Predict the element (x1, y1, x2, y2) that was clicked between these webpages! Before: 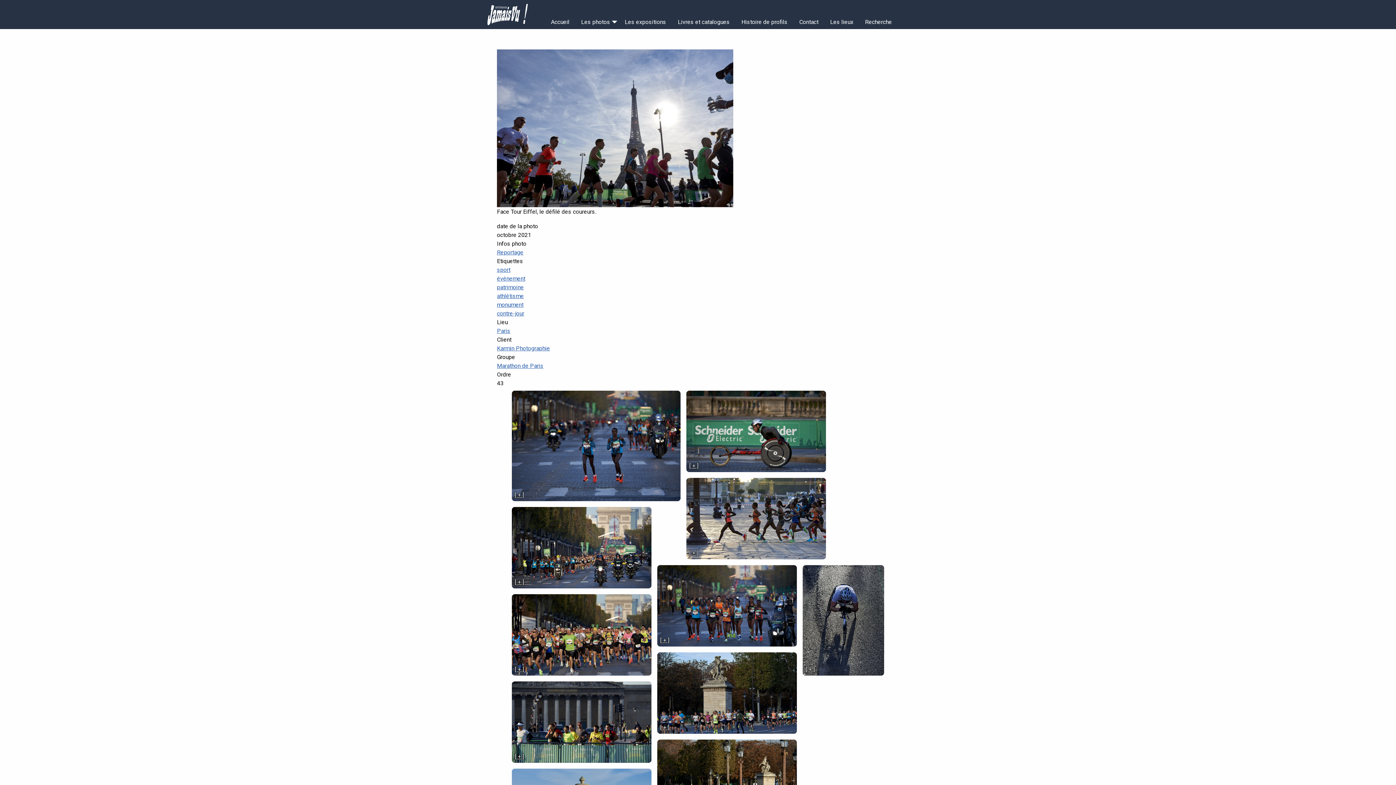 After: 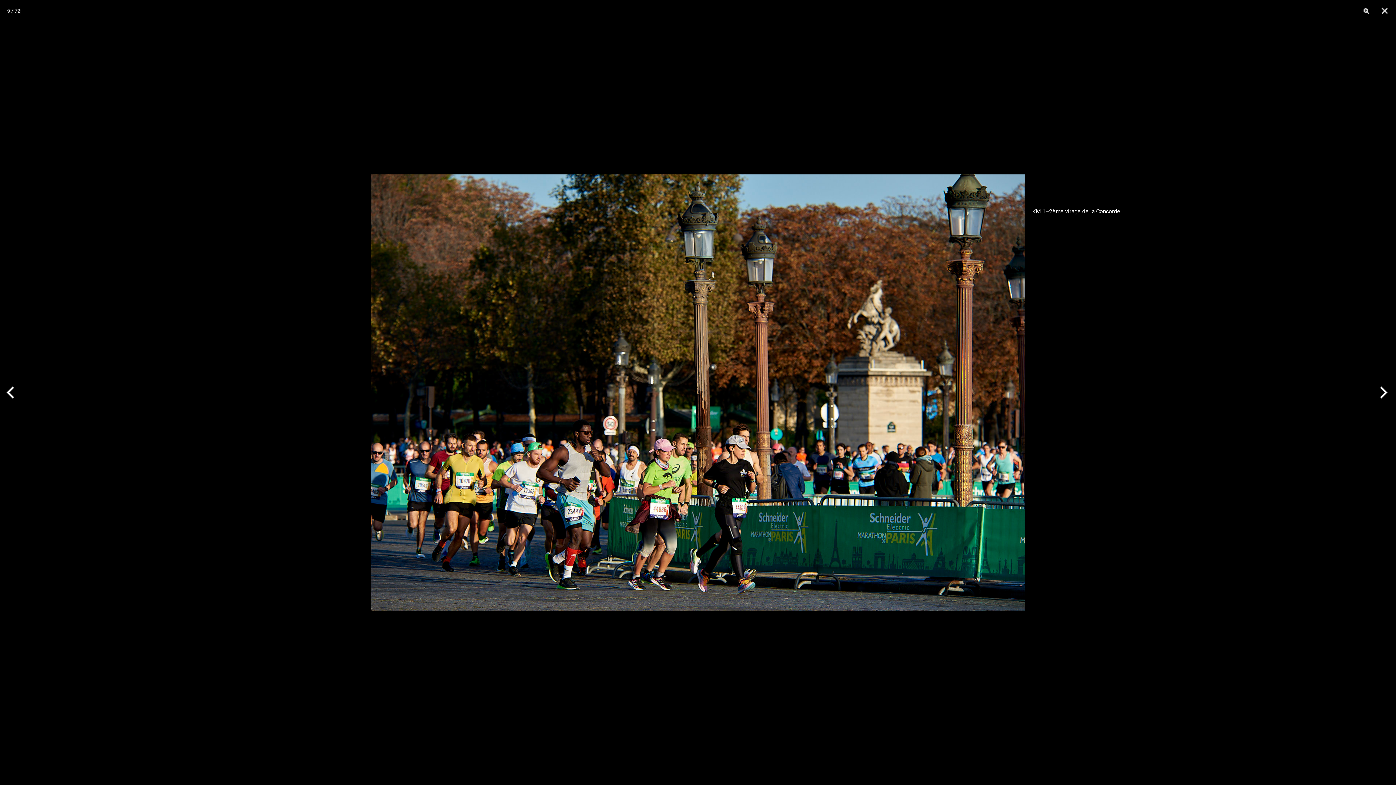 Action: bbox: (657, 776, 797, 783)